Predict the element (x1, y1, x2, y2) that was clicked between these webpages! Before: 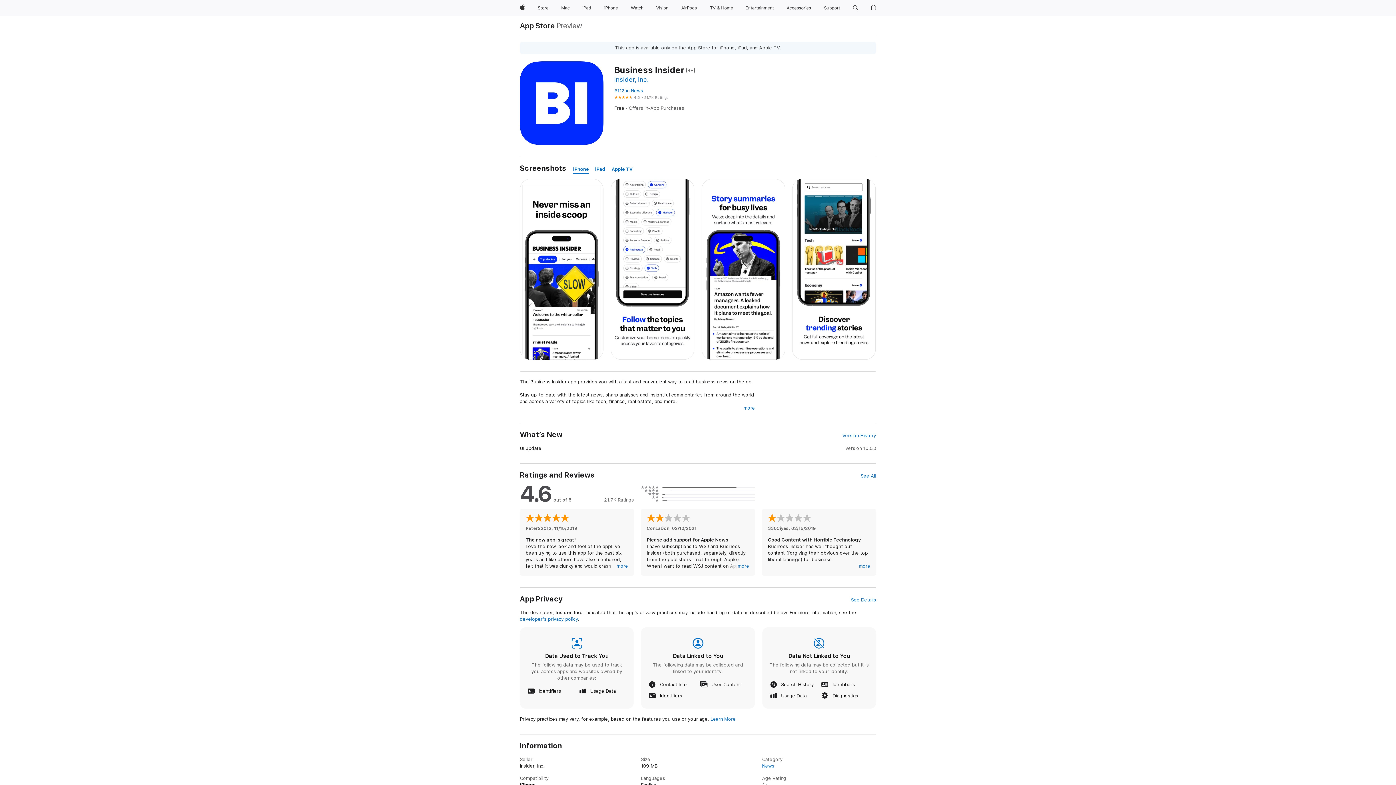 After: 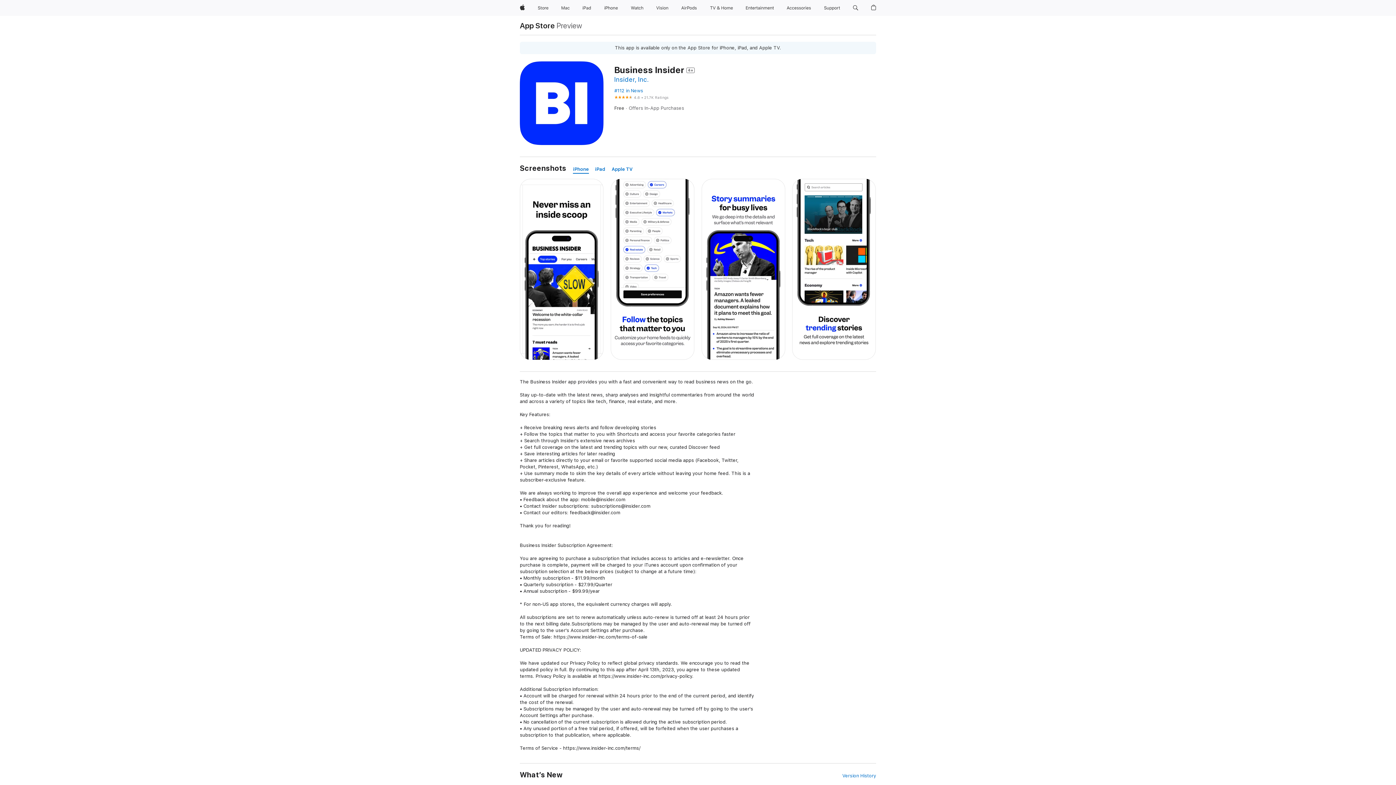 Action: label: more bbox: (743, 405, 755, 411)